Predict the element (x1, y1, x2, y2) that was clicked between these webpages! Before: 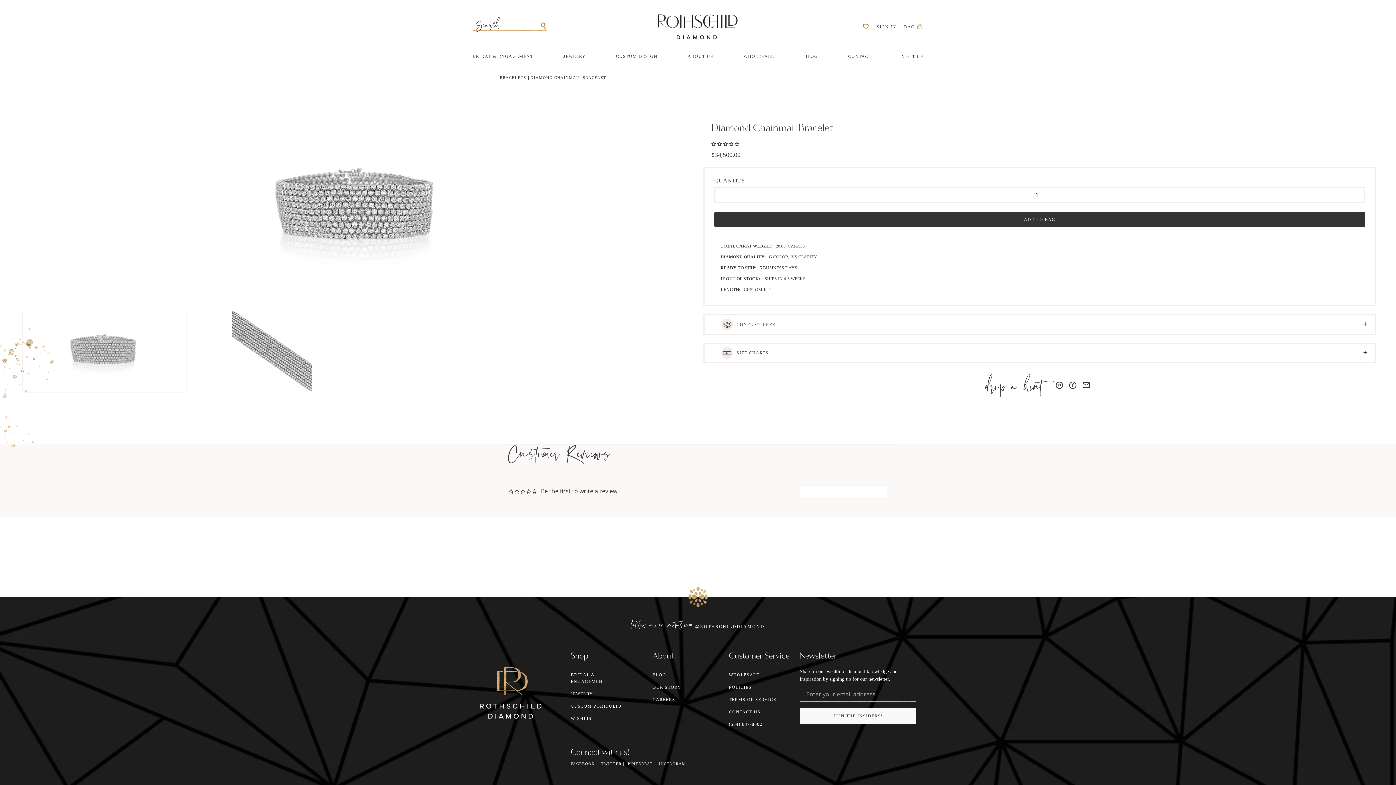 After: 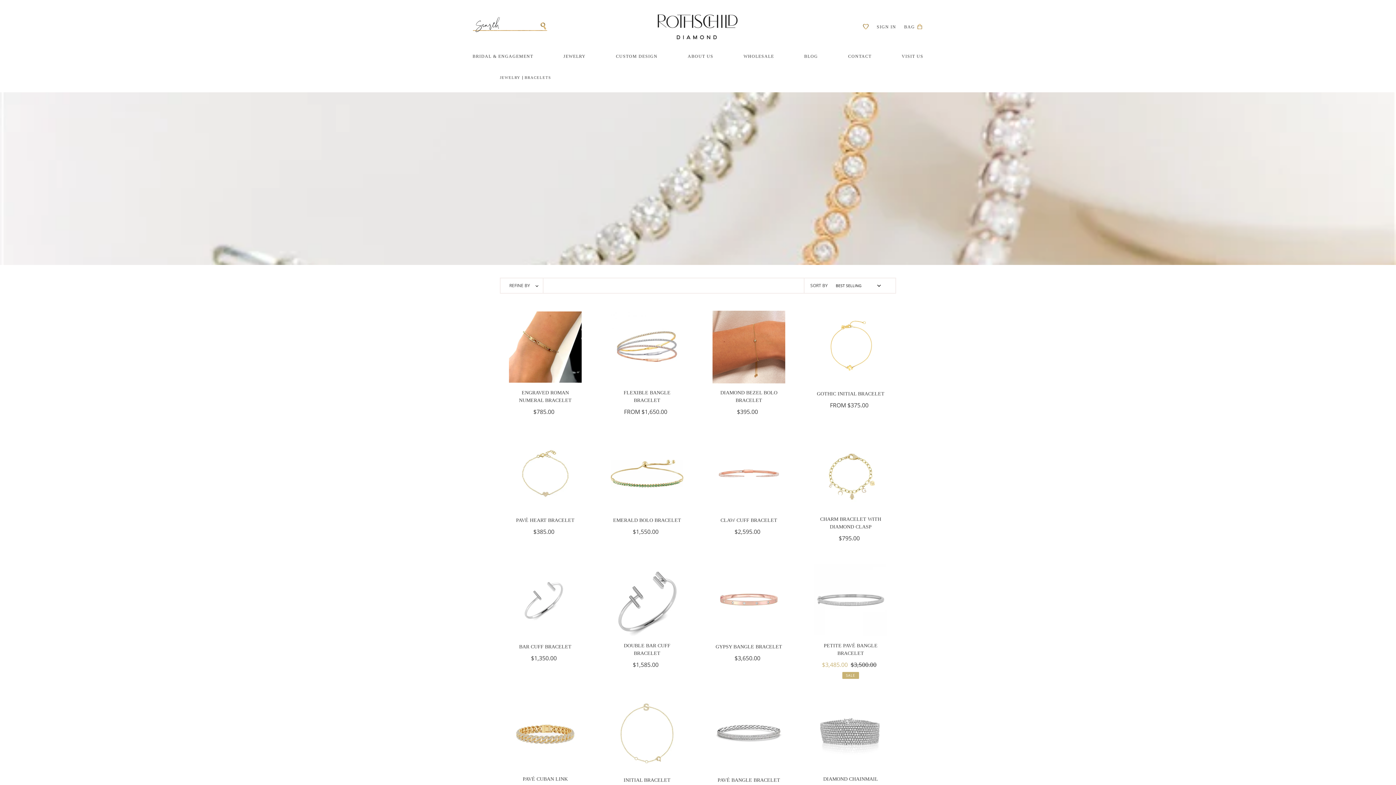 Action: bbox: (500, 75, 526, 79) label: BRACELETS